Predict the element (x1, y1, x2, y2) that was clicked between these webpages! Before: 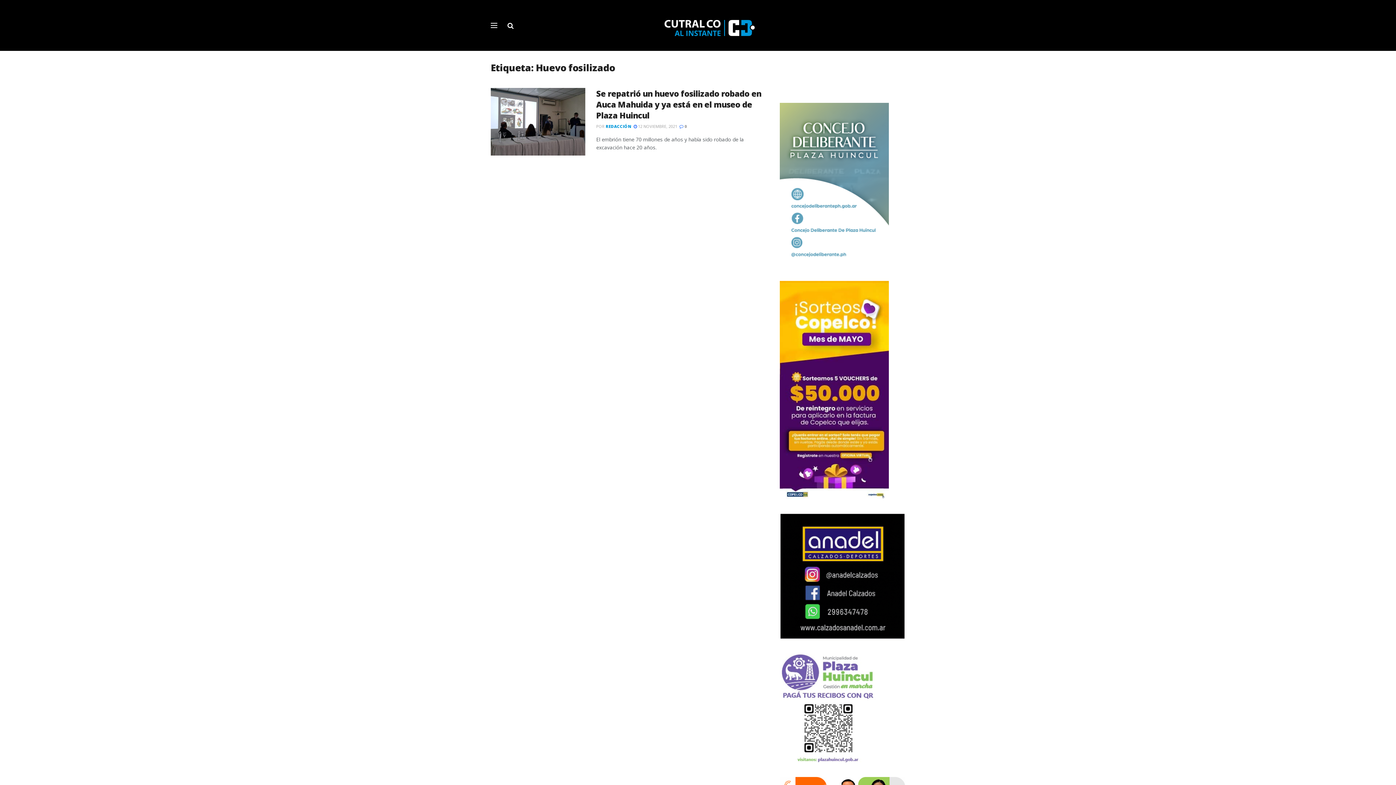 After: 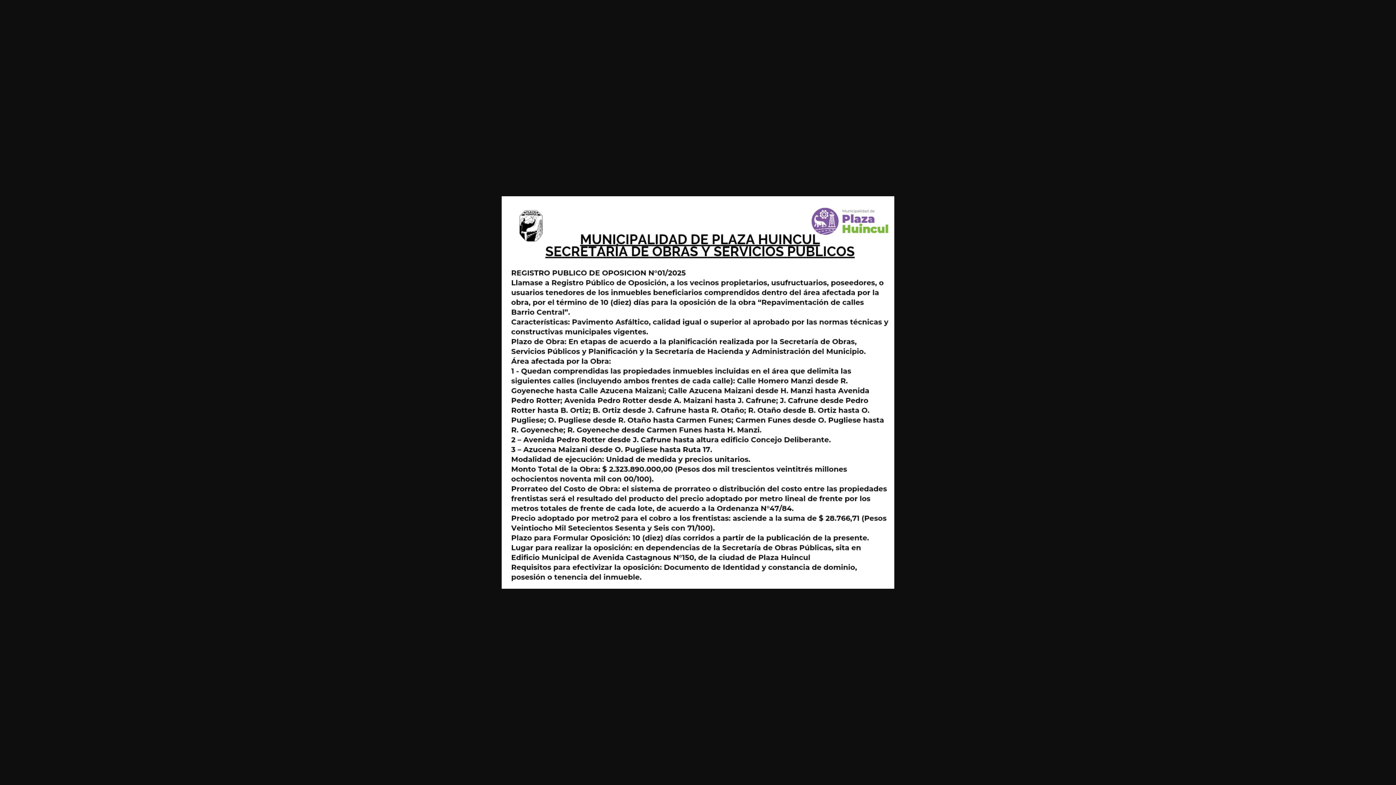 Action: bbox: (780, 704, 876, 711)